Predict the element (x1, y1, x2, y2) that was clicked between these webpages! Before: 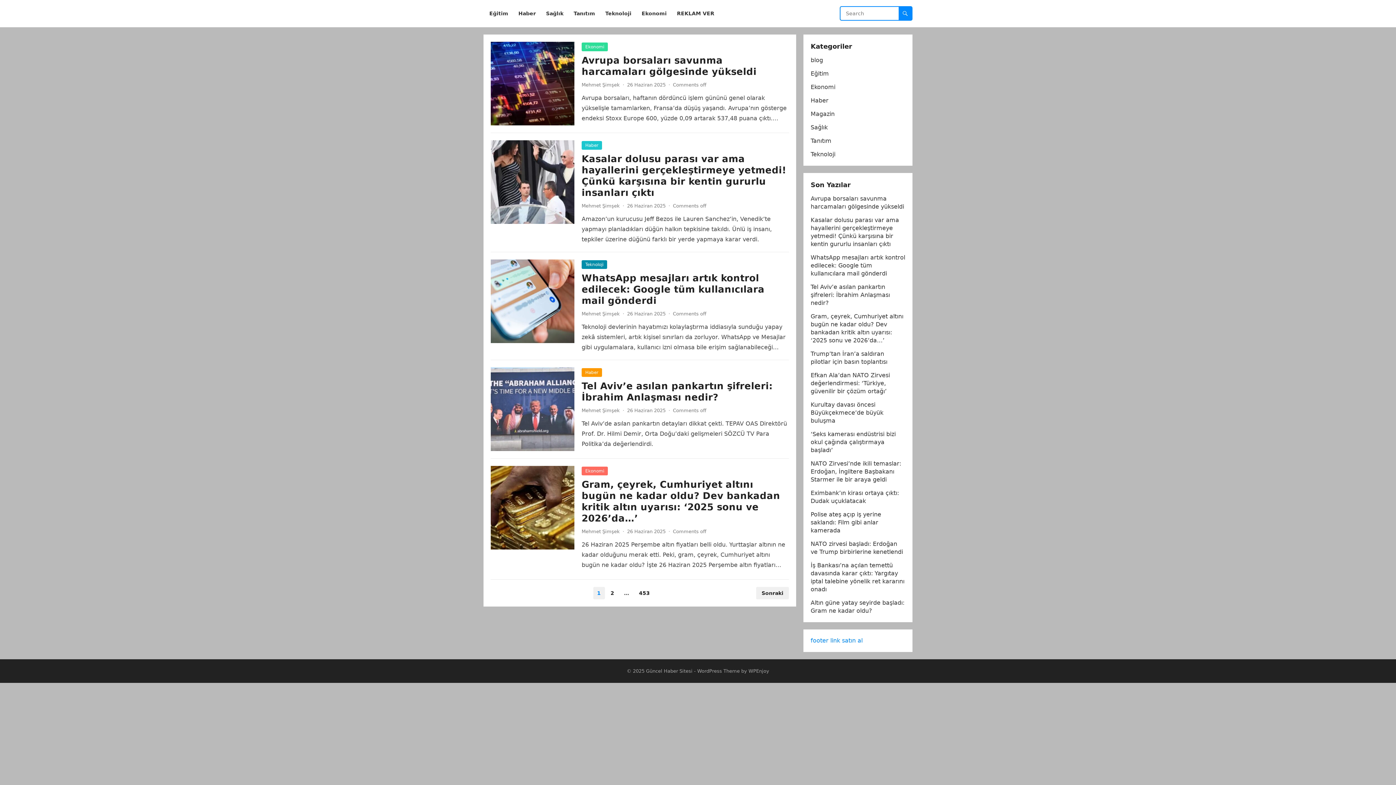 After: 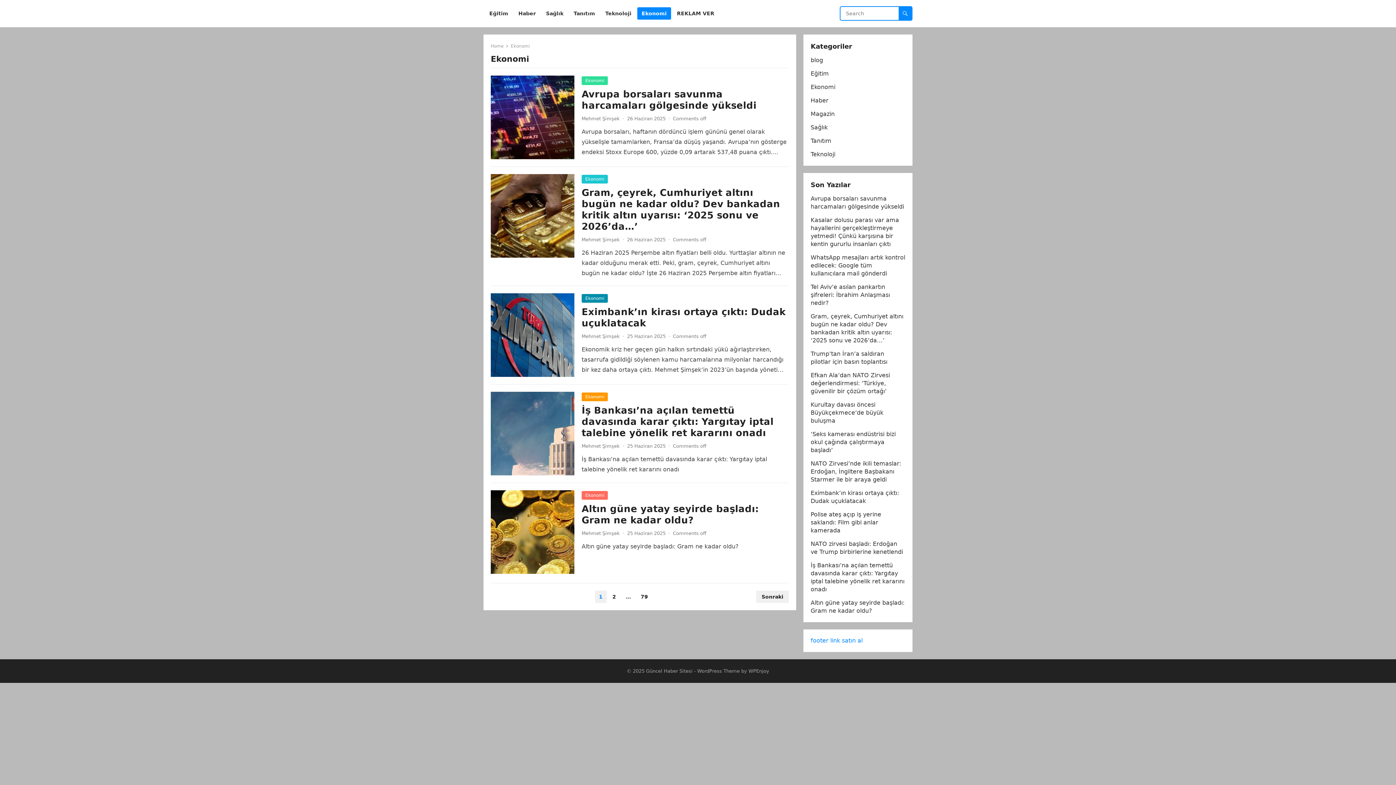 Action: bbox: (810, 83, 835, 90) label: Ekonomi